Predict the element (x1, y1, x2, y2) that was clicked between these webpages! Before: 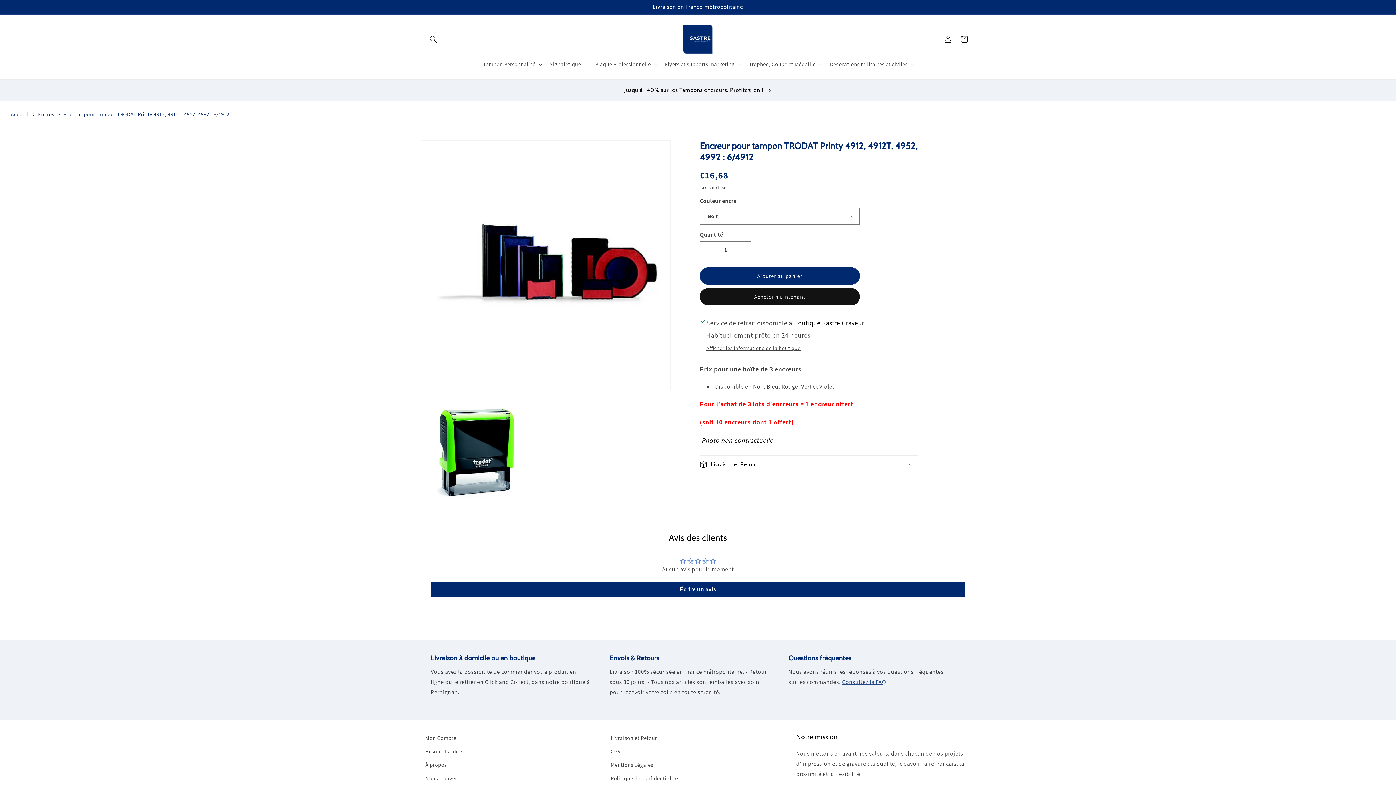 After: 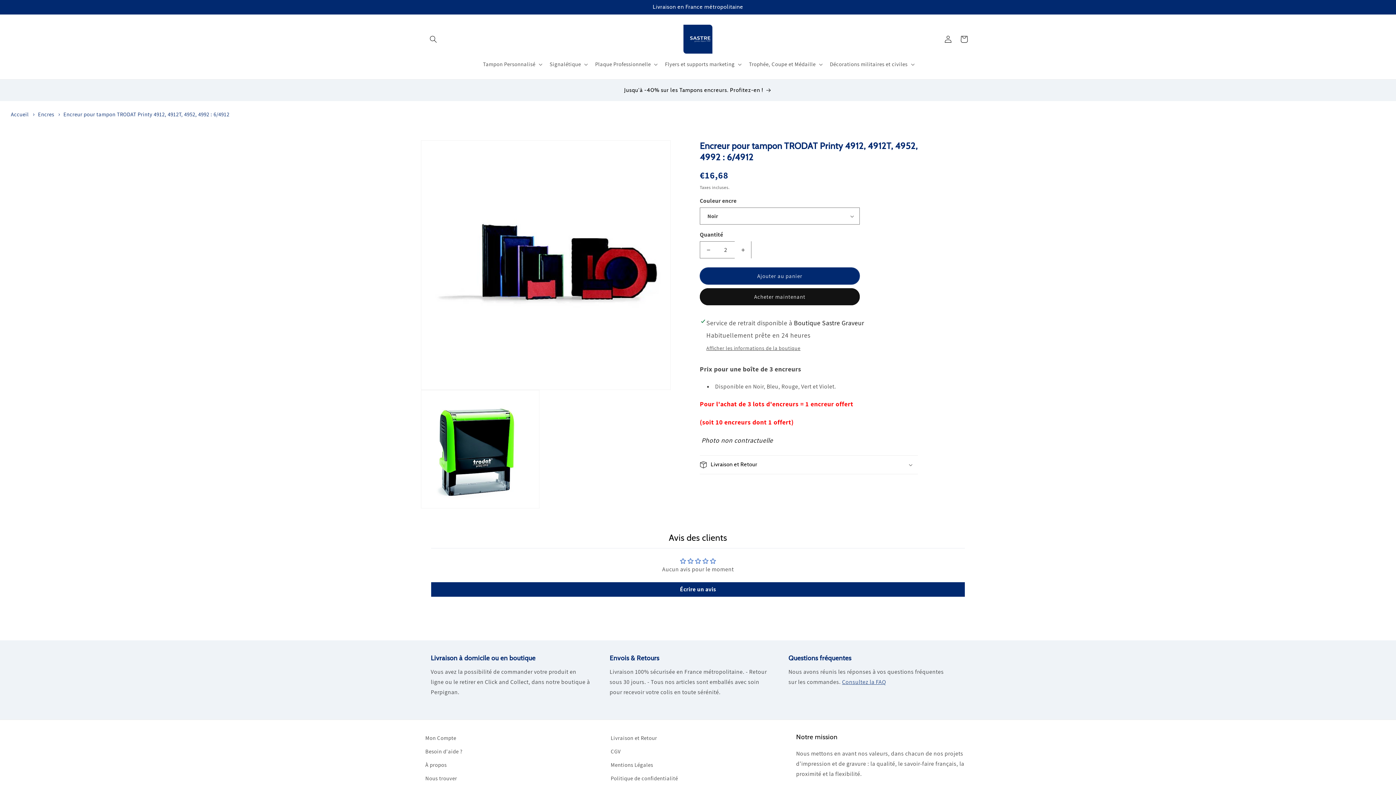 Action: label: Augmenter la quantité de Encreur pour tampon TRODAT Printy 4912, 4912T, 4952, 4992 : 6/4912 bbox: (734, 241, 751, 258)